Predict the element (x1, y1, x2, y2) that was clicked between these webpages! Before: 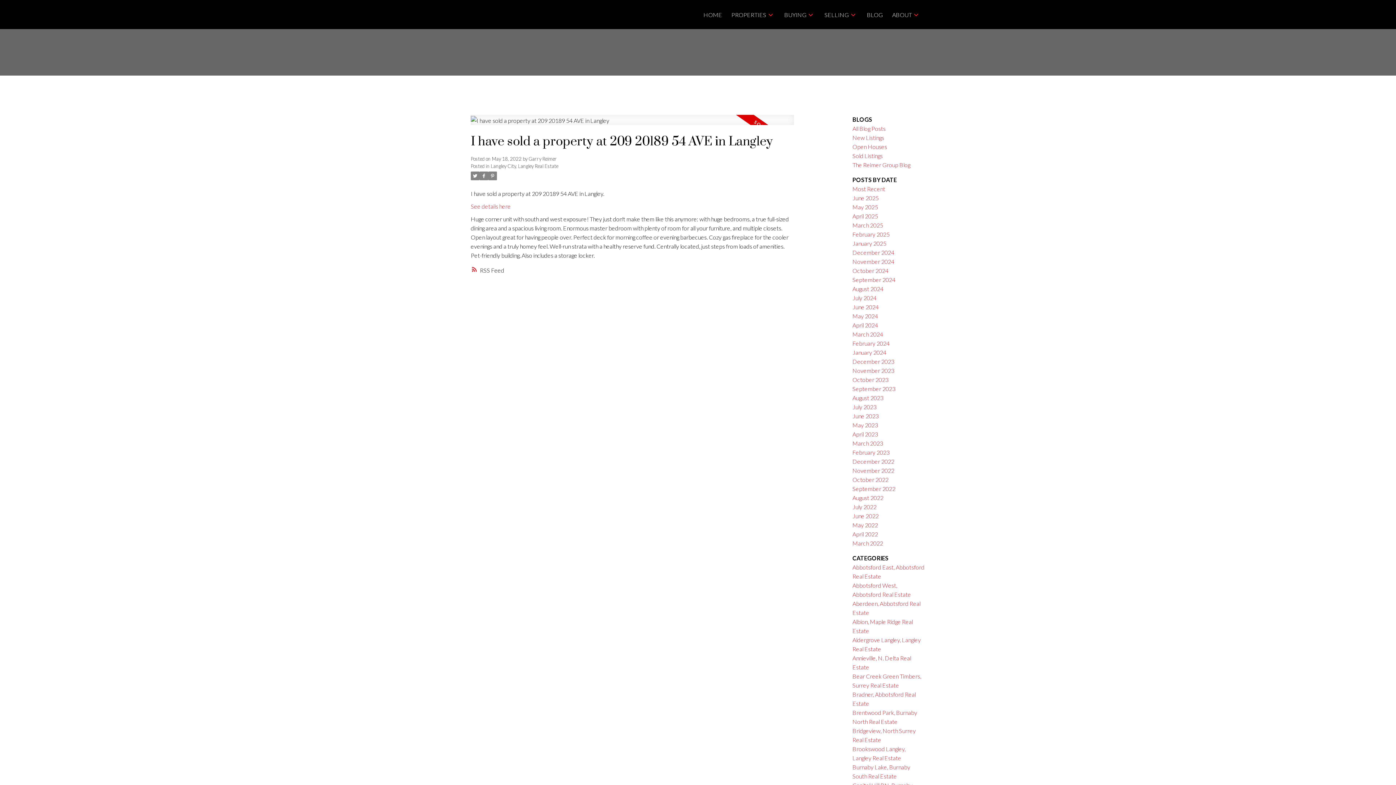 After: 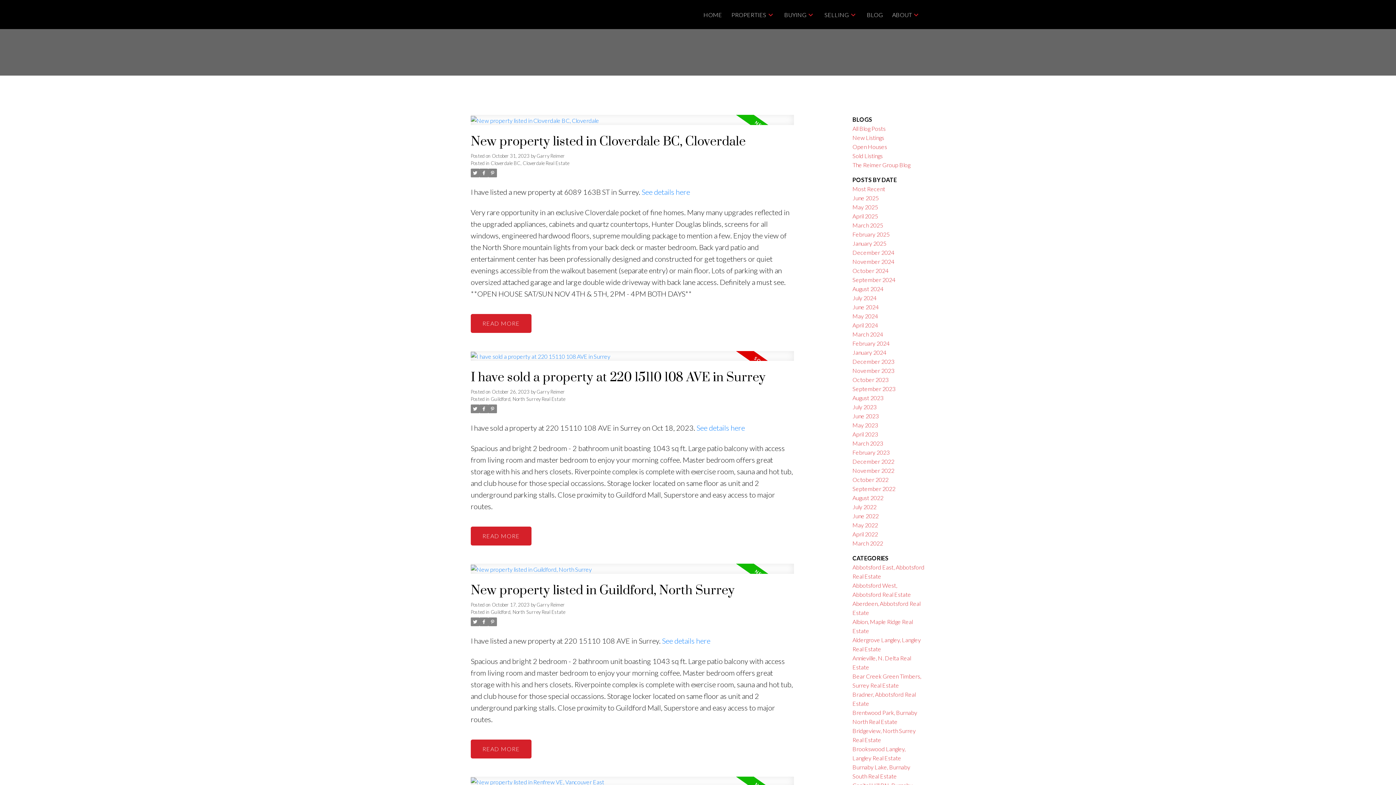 Action: bbox: (852, 376, 888, 383) label: October 2023